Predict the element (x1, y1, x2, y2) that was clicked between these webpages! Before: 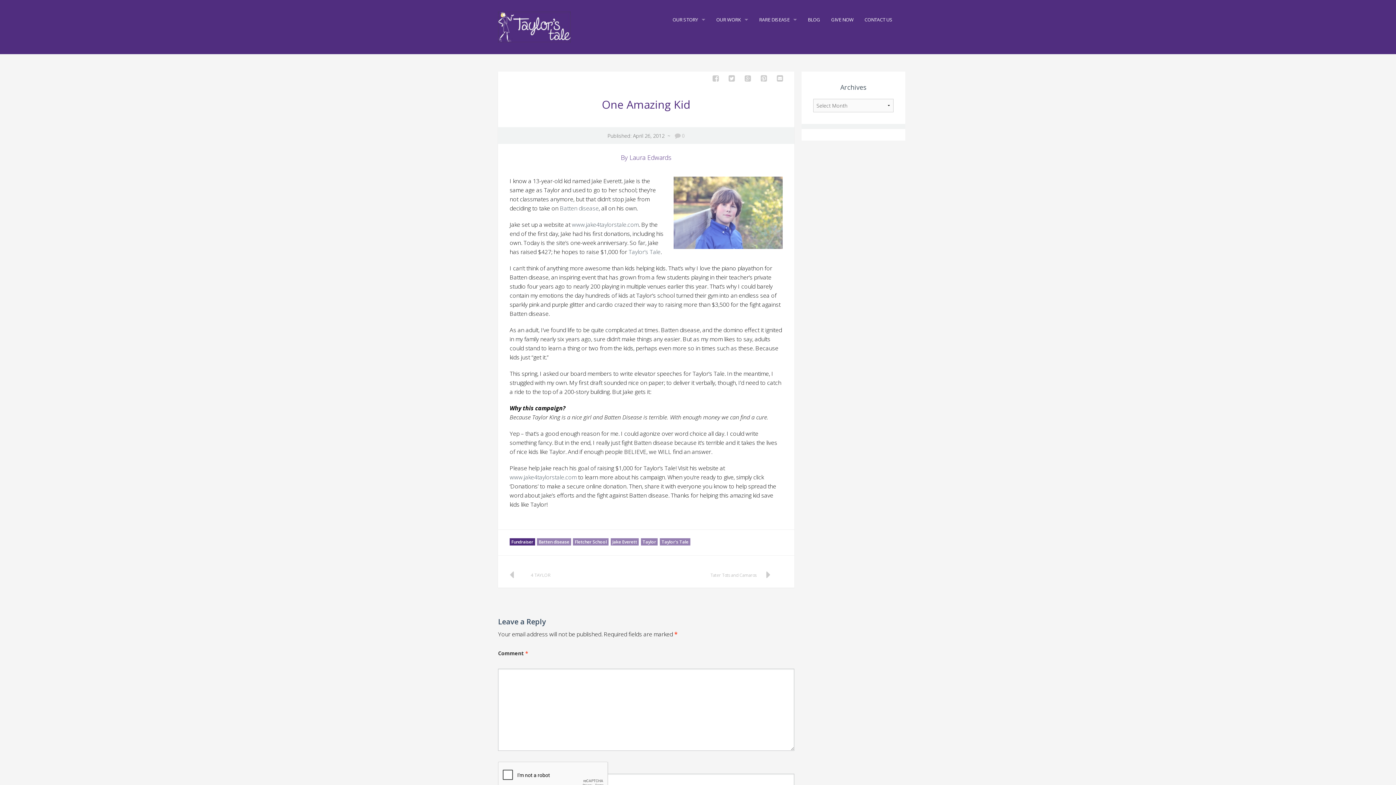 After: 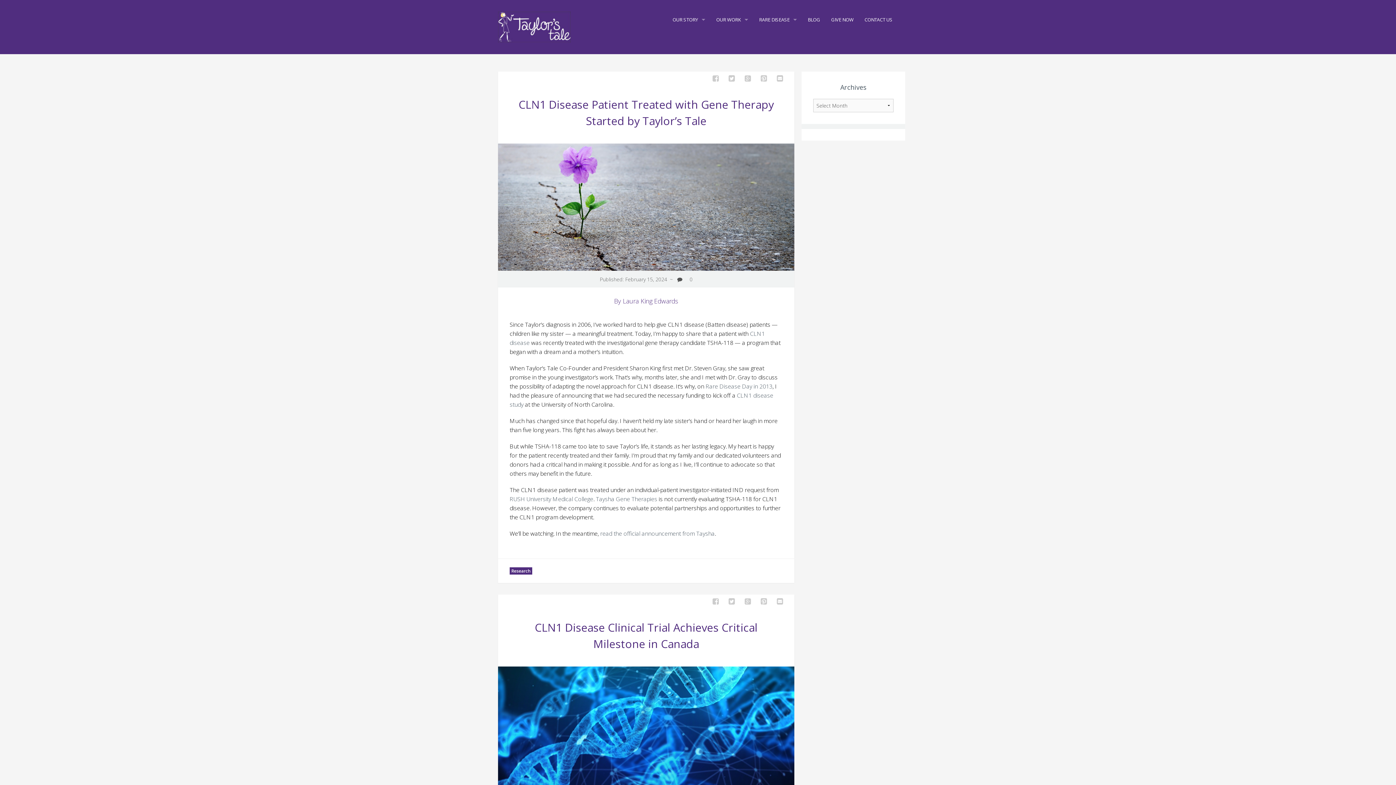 Action: label: BLOG bbox: (802, 11, 825, 28)